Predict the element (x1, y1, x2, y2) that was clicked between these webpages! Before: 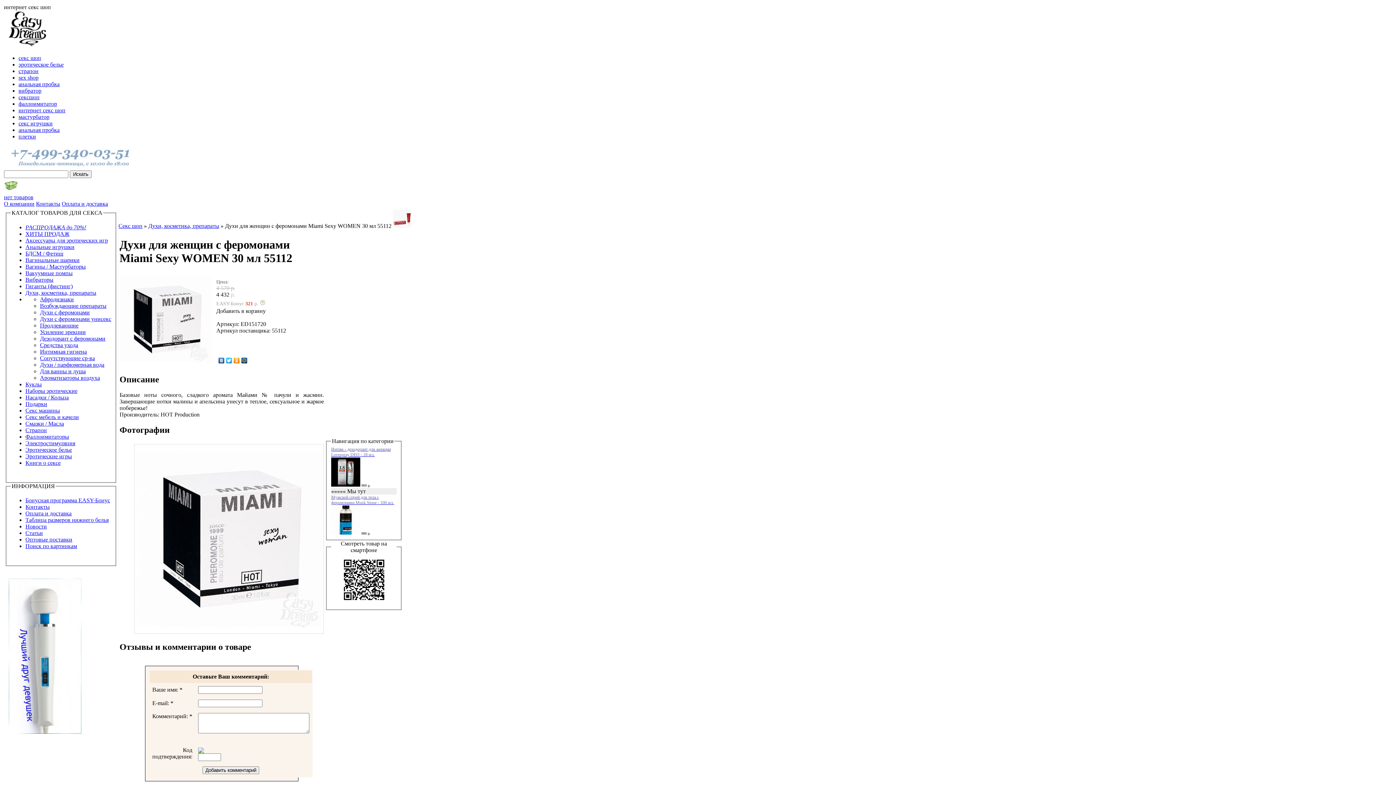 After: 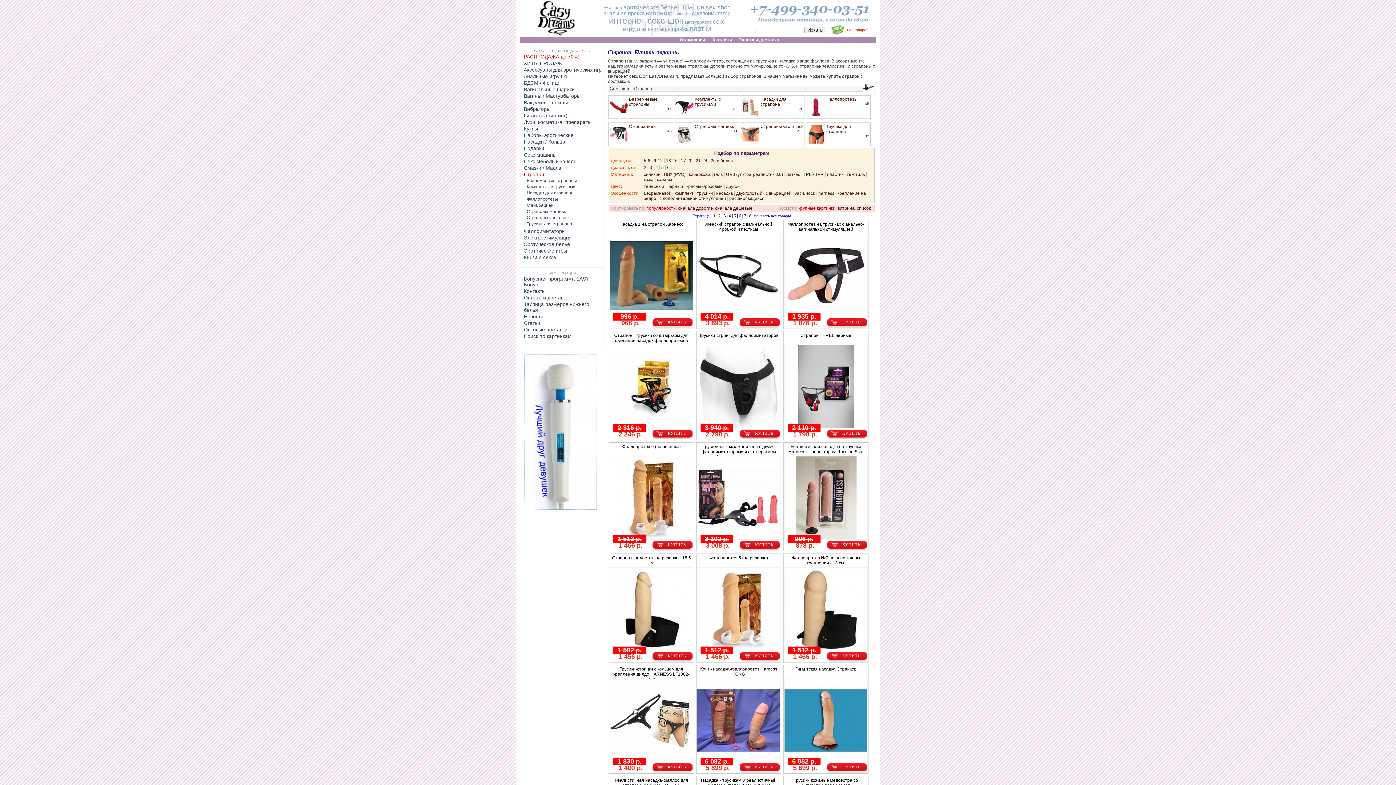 Action: bbox: (25, 427, 46, 433) label: Страпон